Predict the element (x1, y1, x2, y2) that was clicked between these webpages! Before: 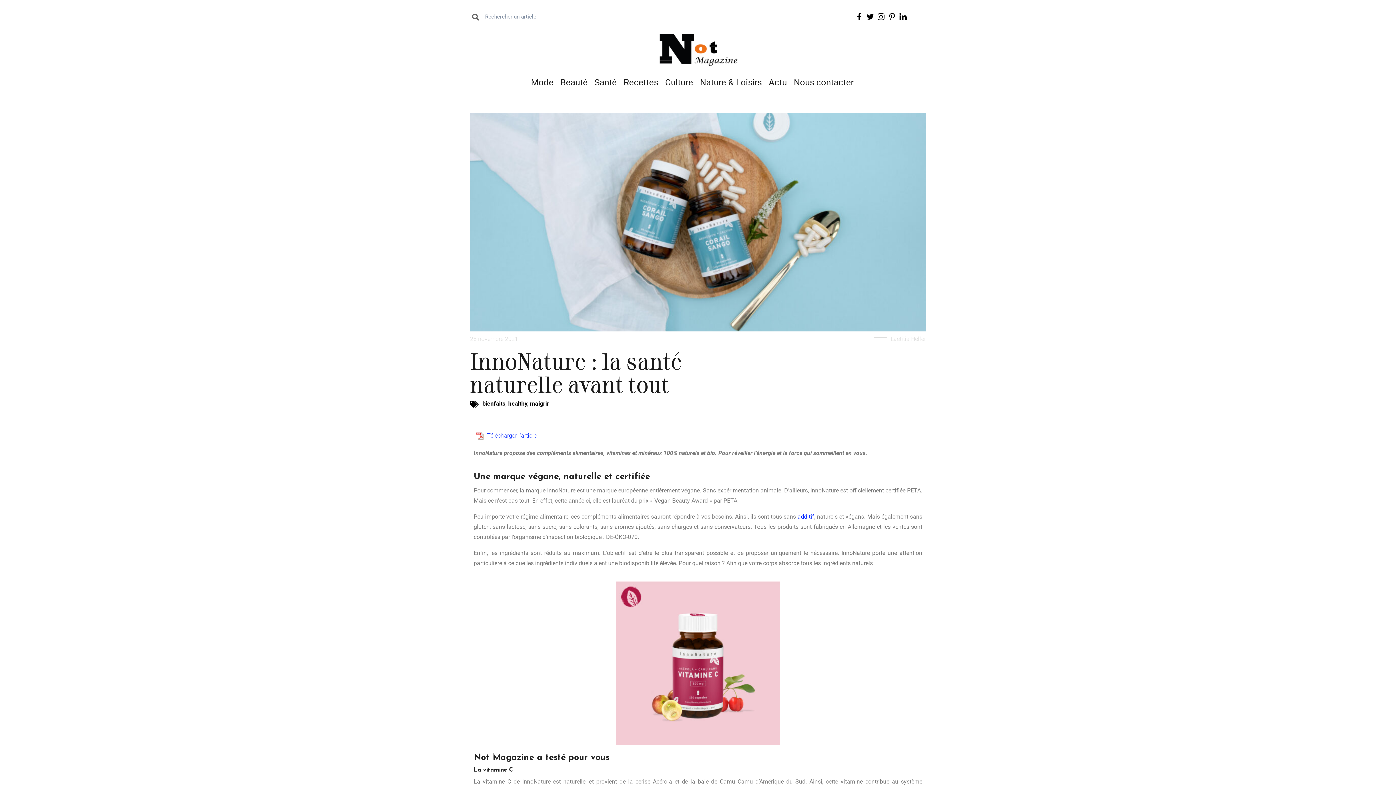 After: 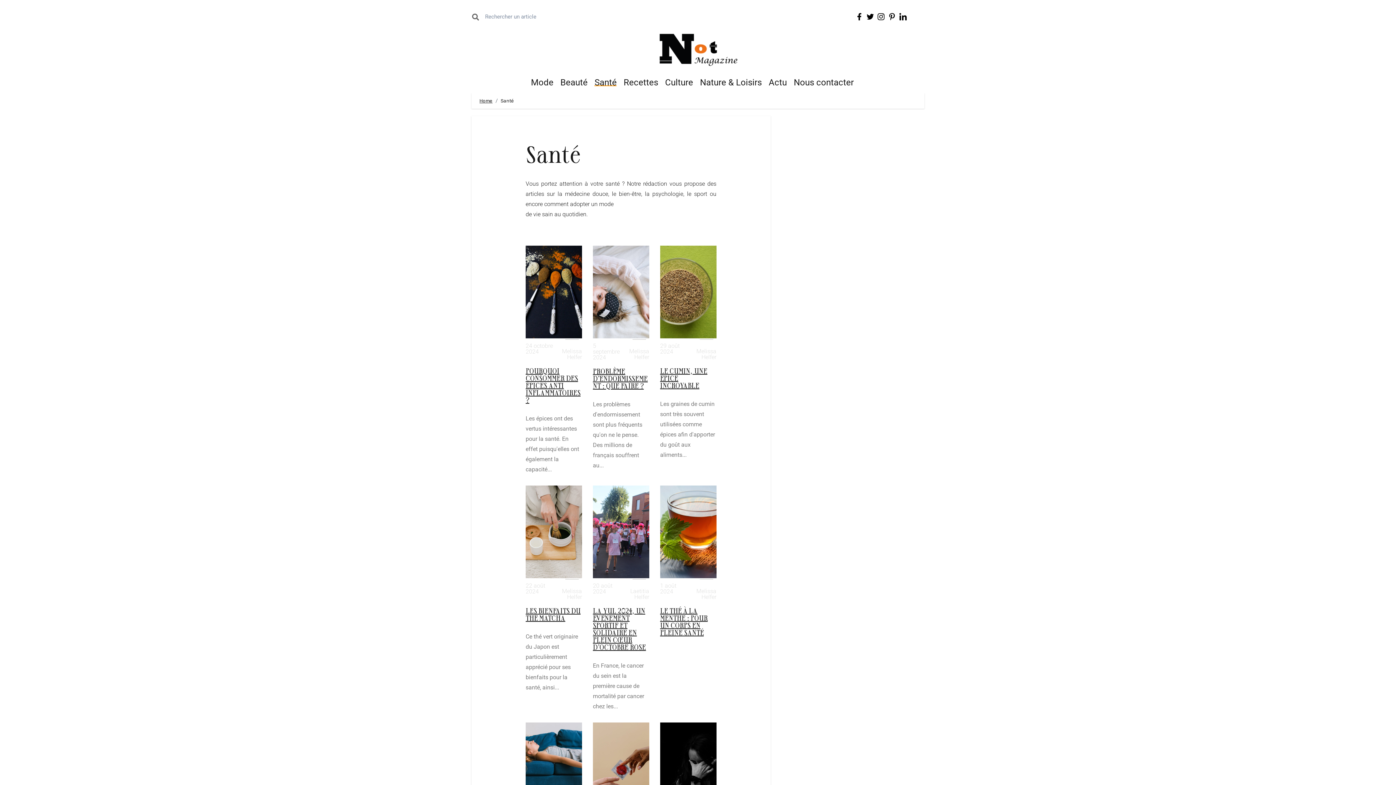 Action: label: Santé bbox: (594, 78, 616, 86)